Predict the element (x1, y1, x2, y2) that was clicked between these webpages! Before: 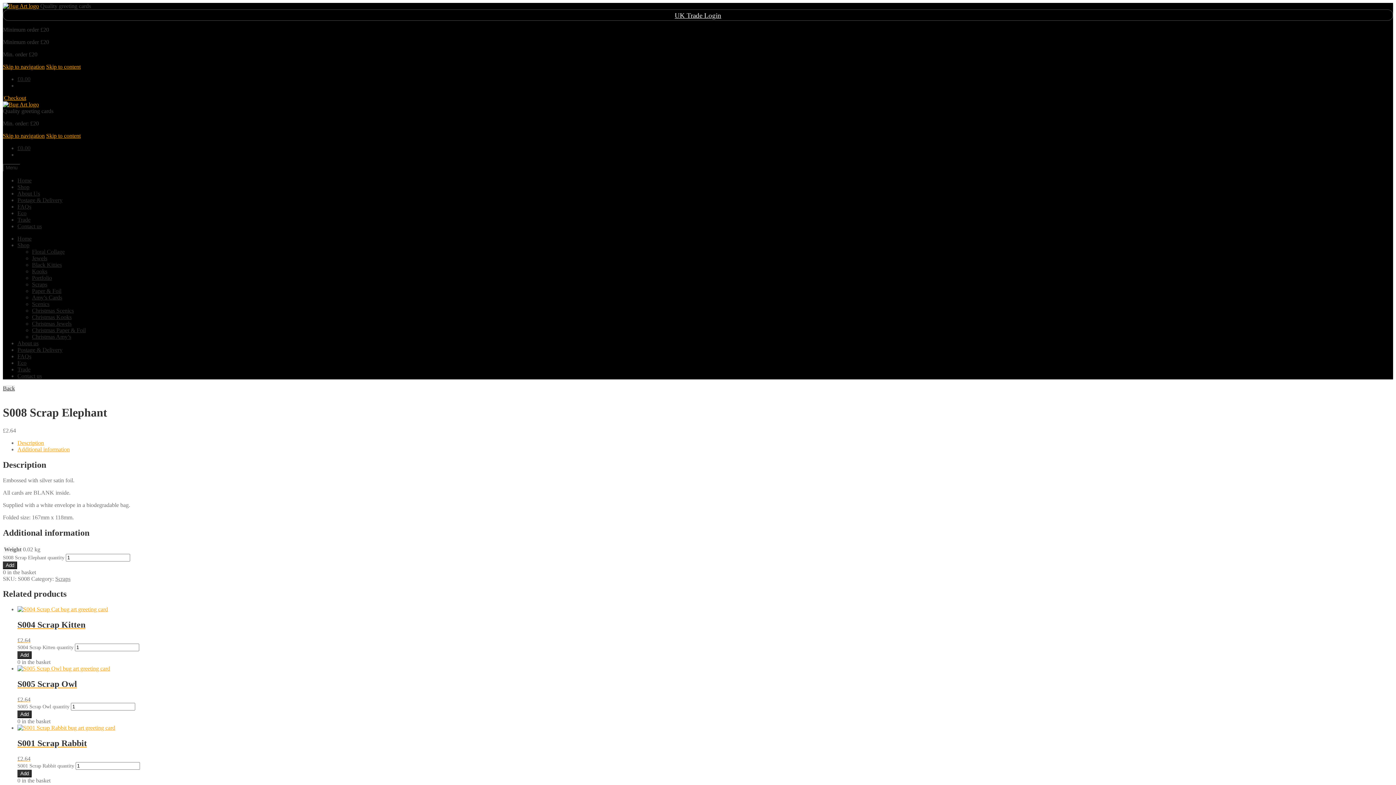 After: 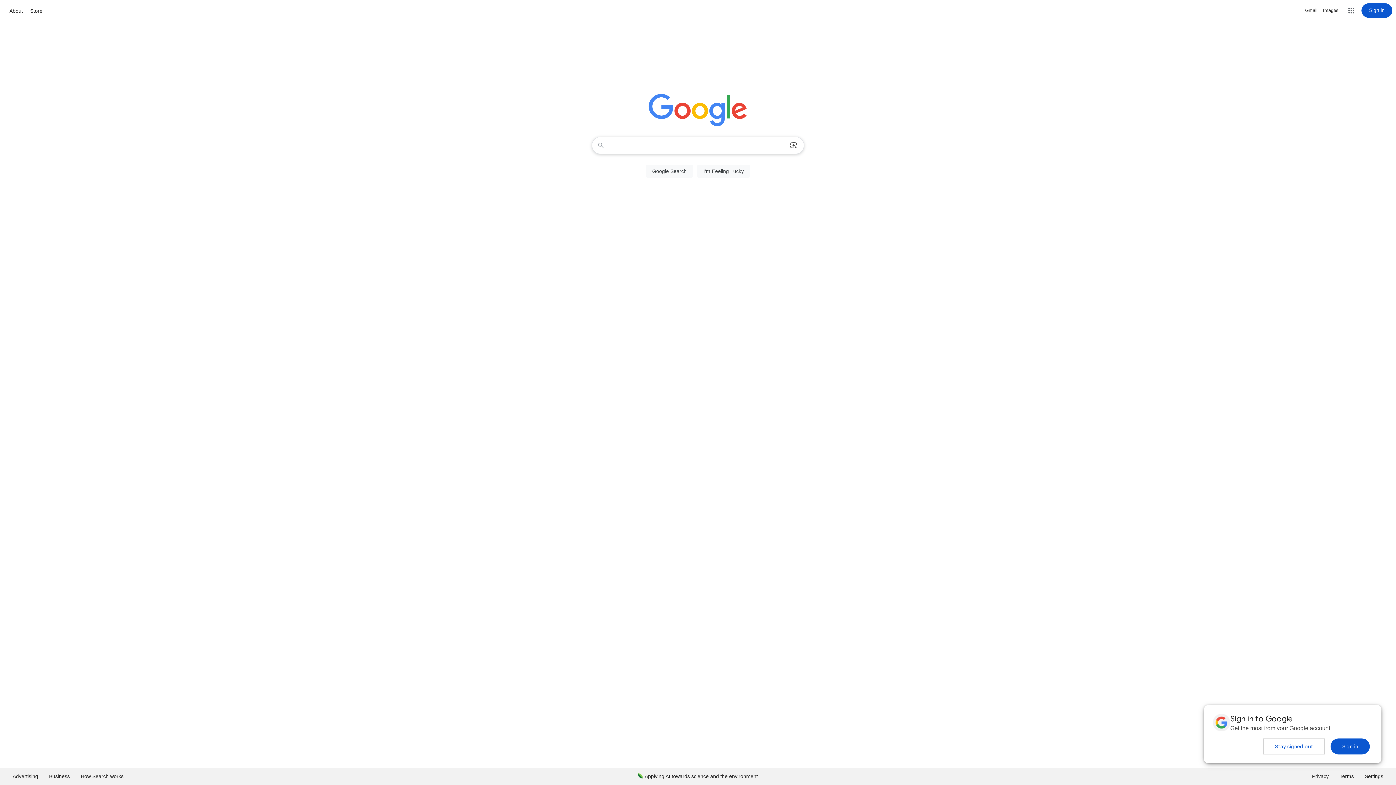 Action: bbox: (2, 385, 14, 391) label: Back